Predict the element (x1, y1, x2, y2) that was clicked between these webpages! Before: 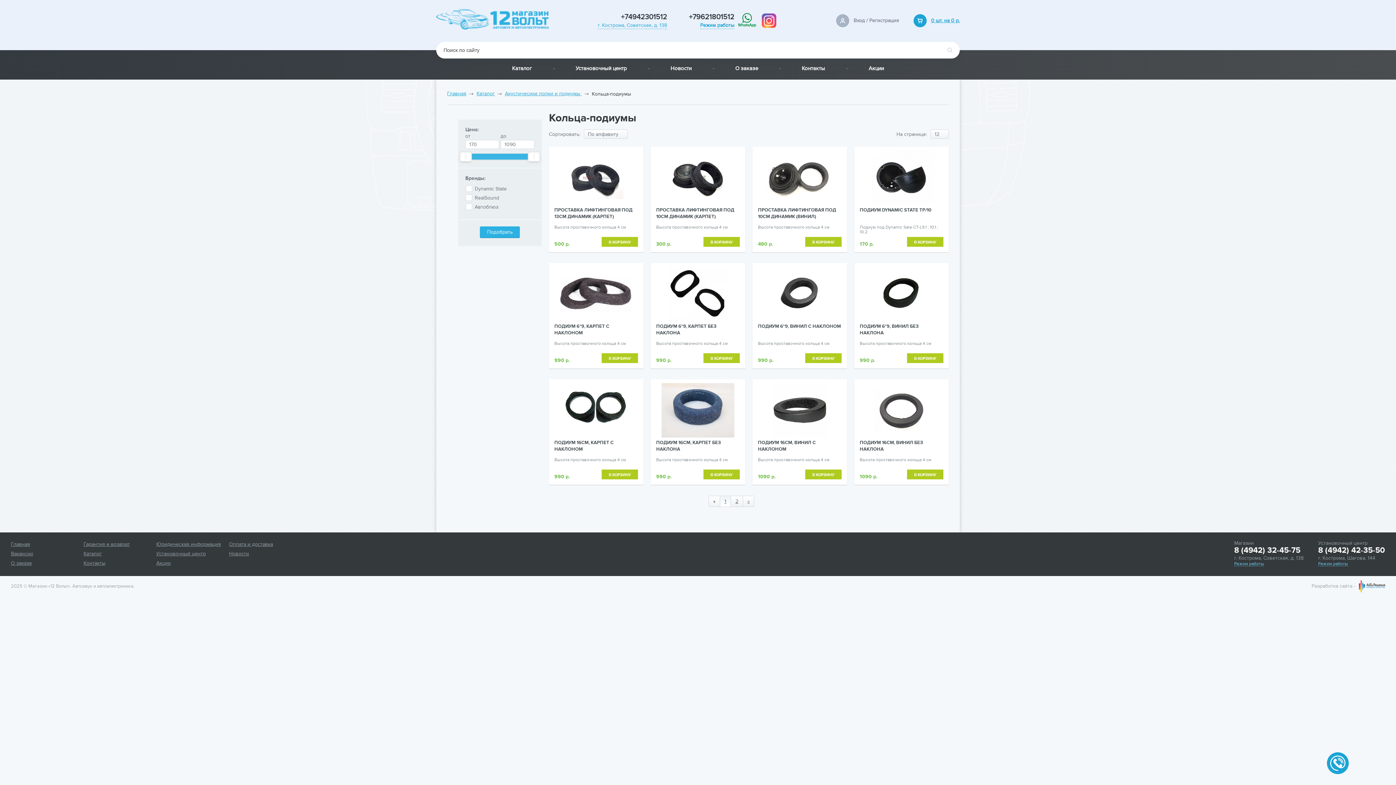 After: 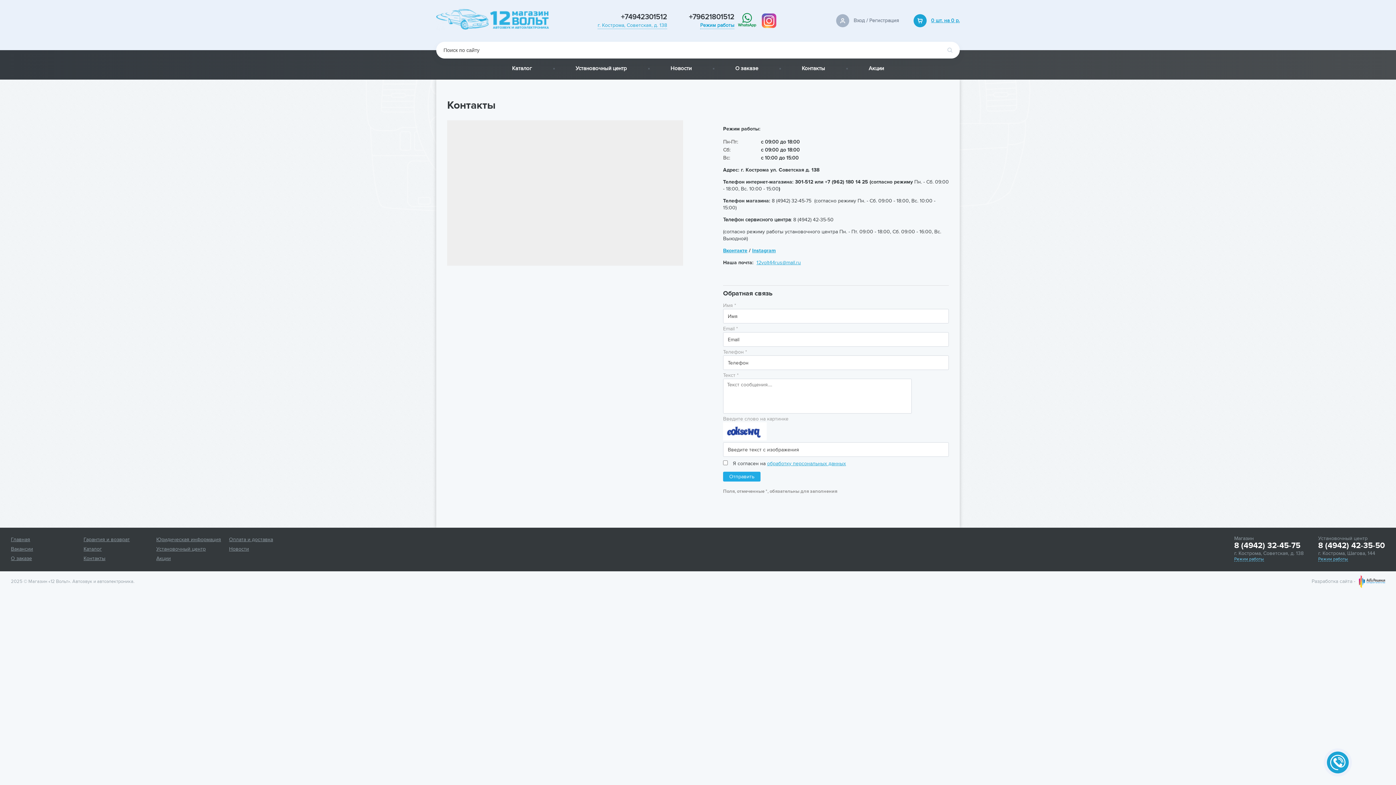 Action: bbox: (700, 22, 734, 29) label: Режим работы